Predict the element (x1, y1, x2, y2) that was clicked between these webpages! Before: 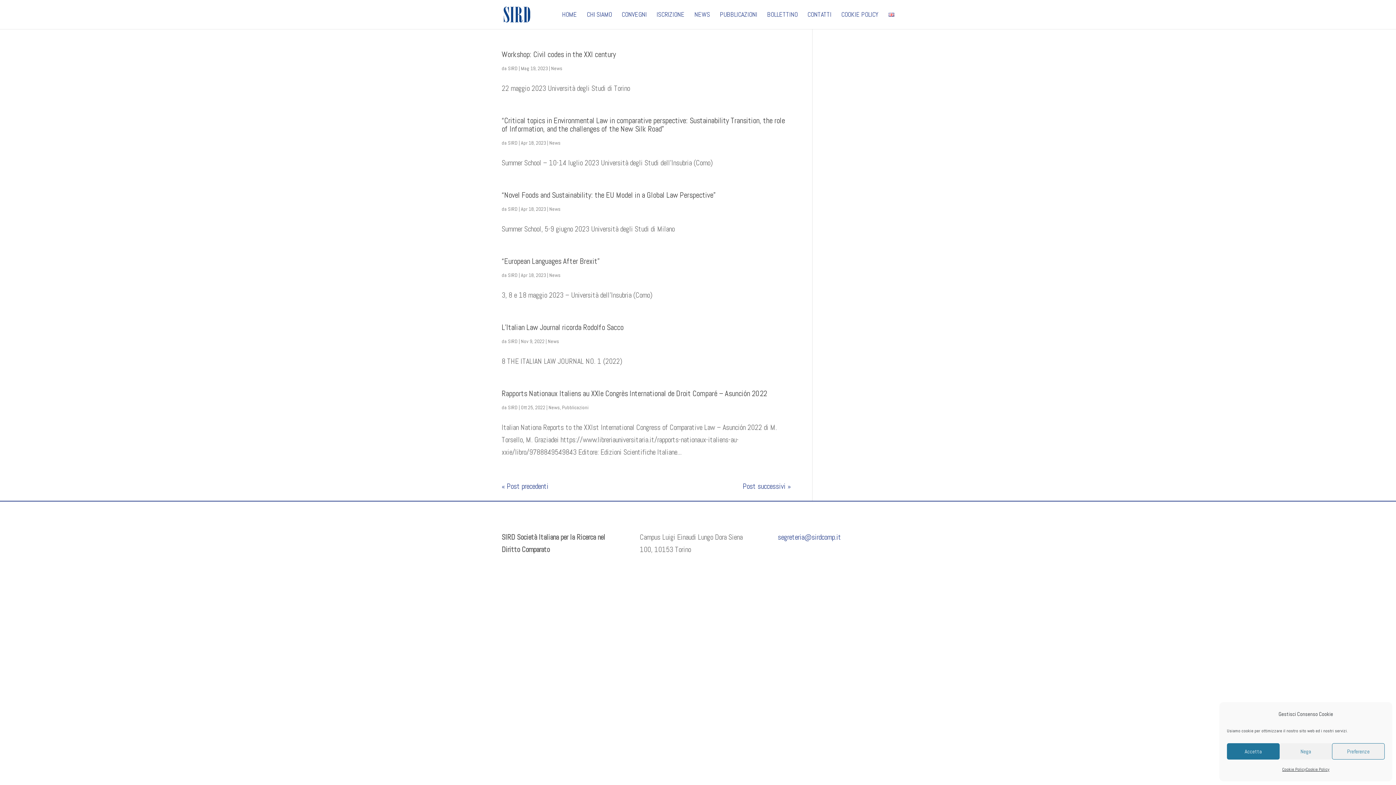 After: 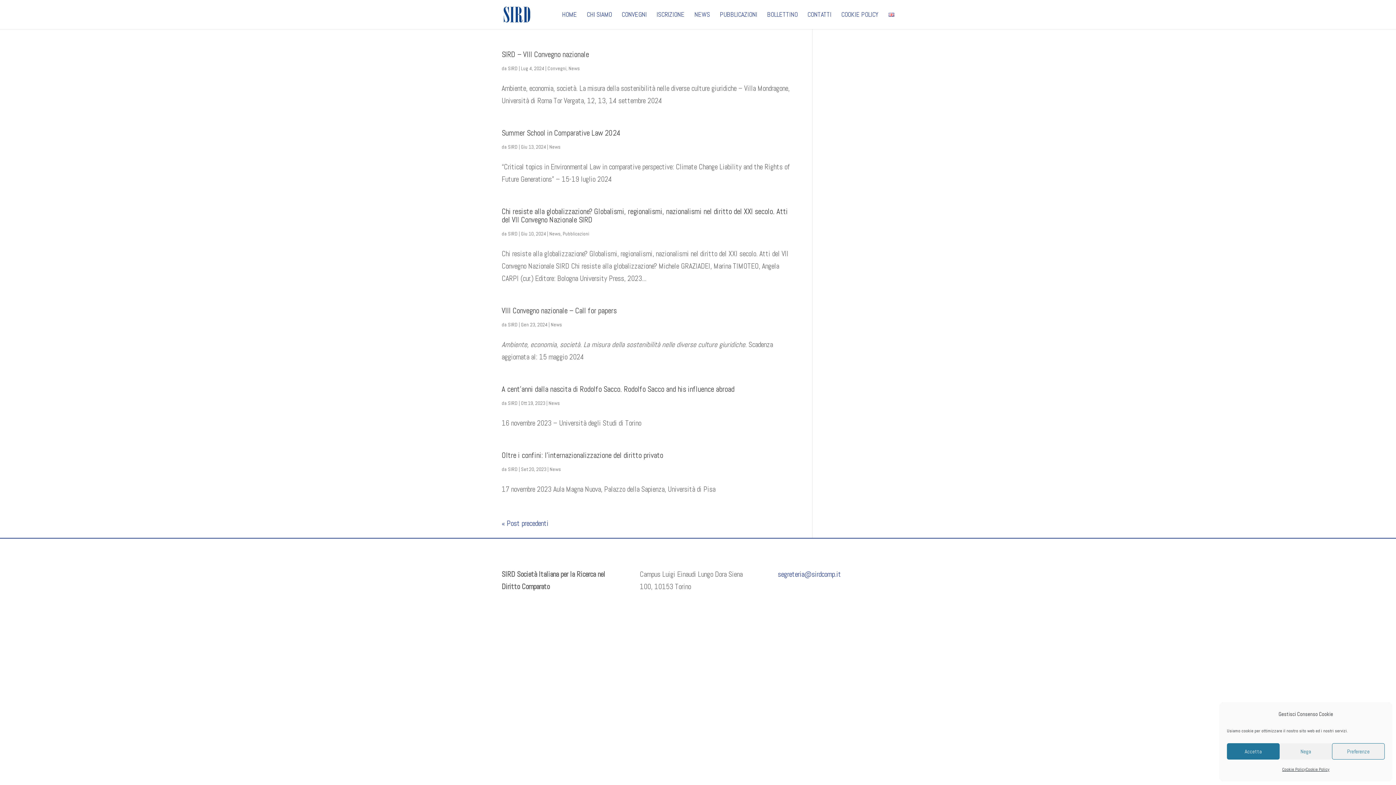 Action: label: News bbox: (549, 205, 560, 212)